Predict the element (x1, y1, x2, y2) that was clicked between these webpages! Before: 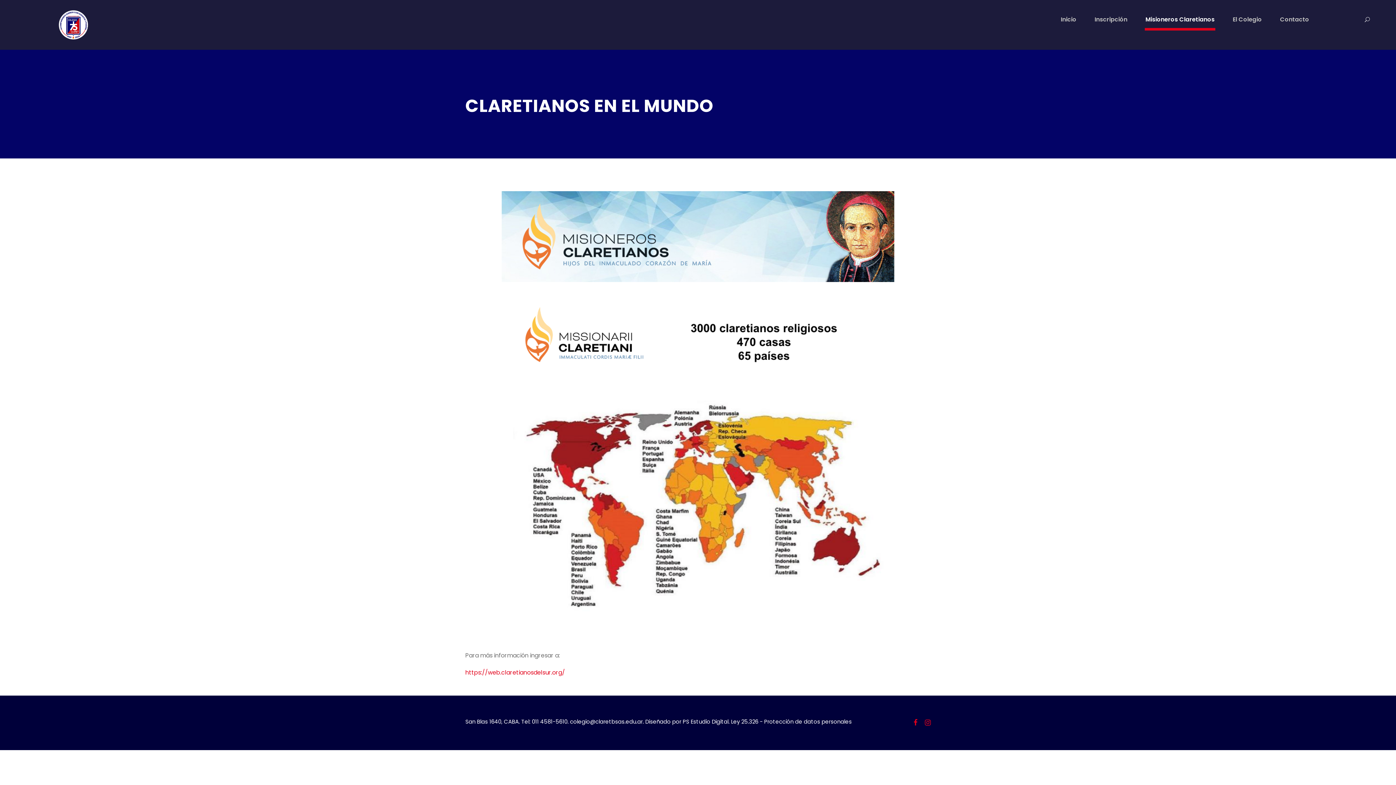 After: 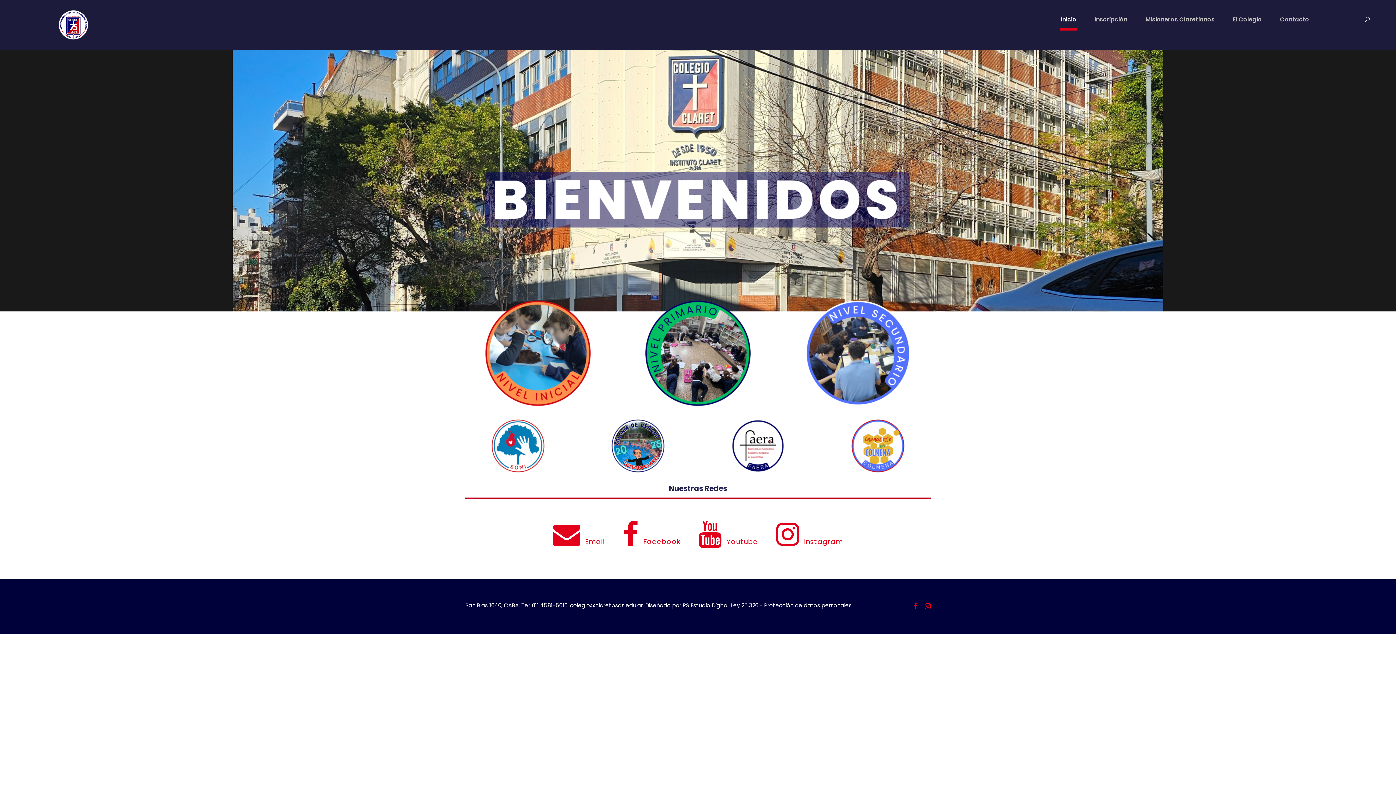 Action: bbox: (1061, 14, 1076, 30) label: Inicio